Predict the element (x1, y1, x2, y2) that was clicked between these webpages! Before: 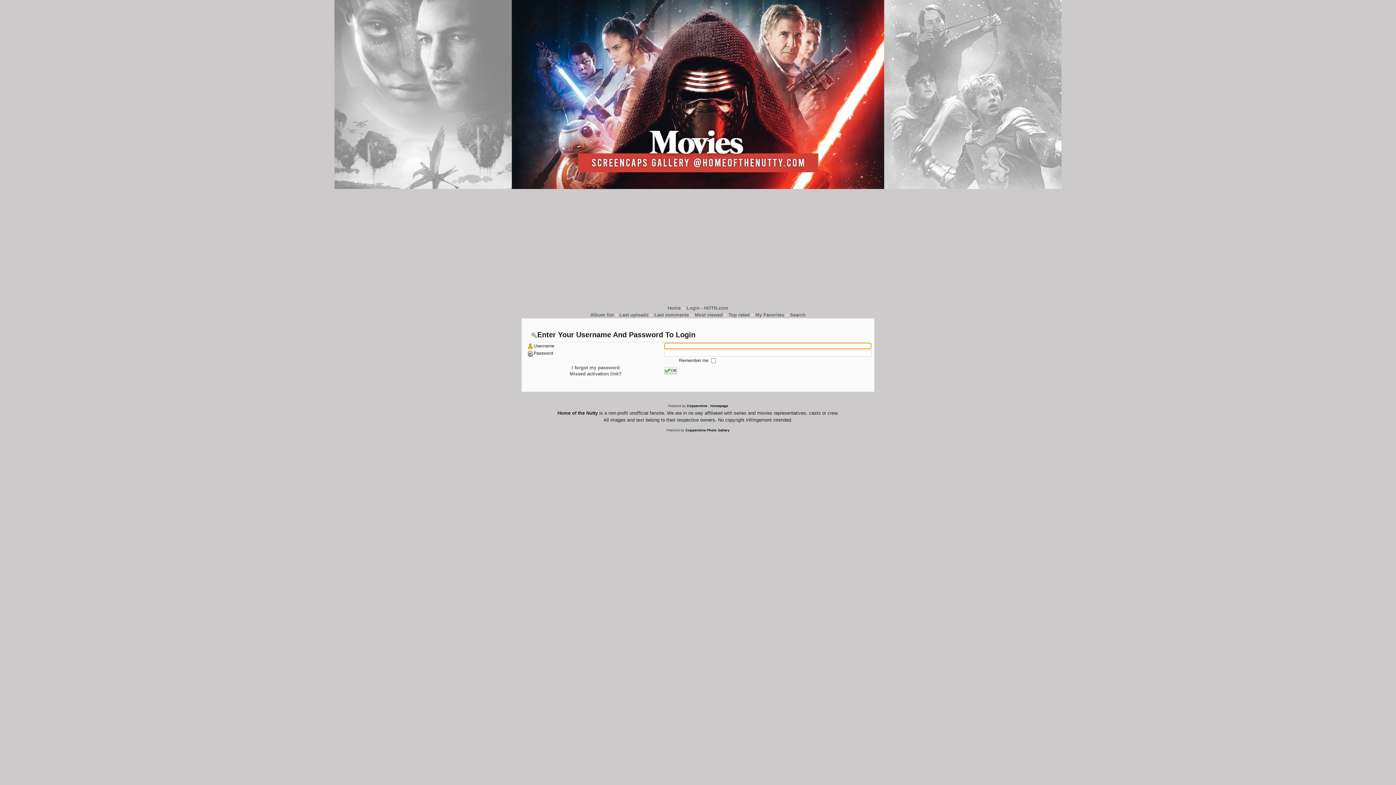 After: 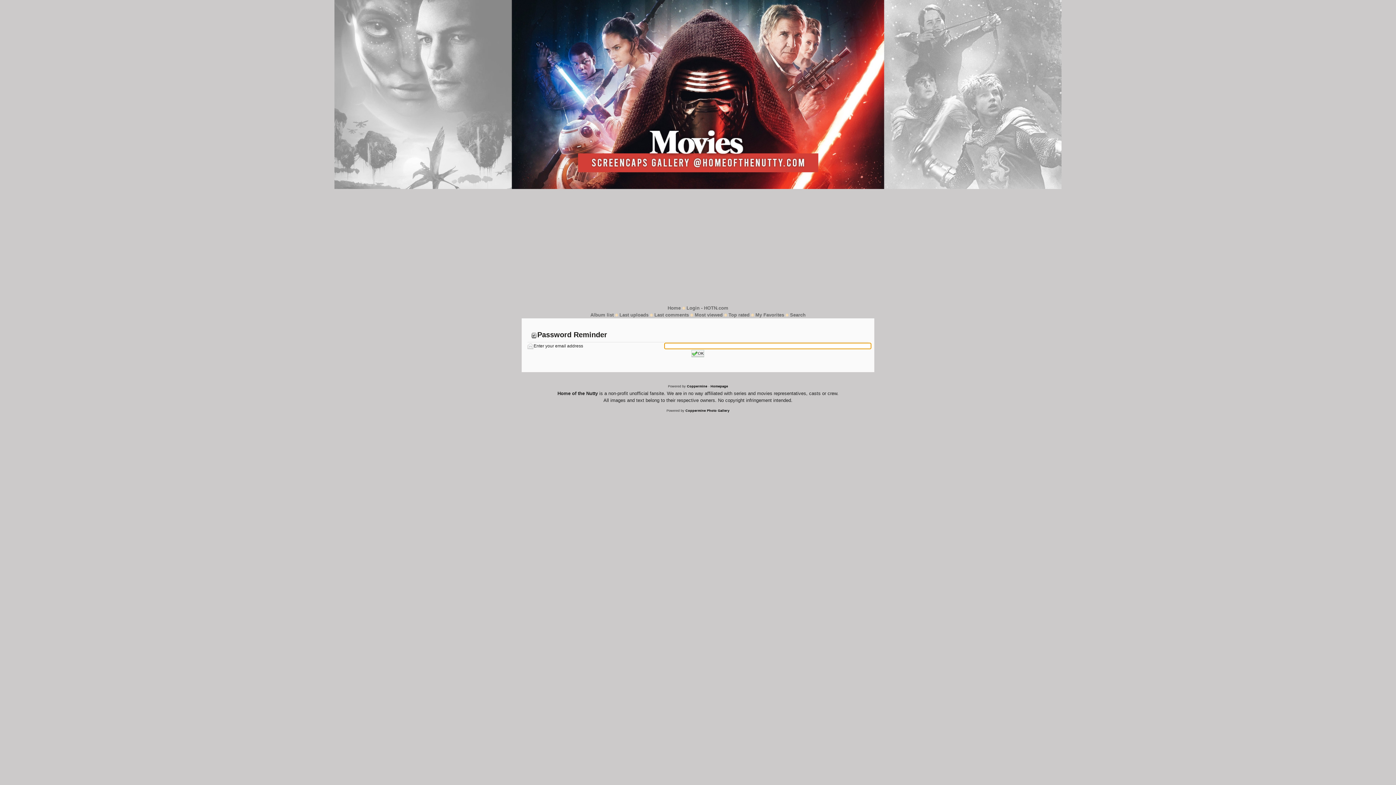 Action: label: I forgot my password bbox: (571, 365, 619, 370)